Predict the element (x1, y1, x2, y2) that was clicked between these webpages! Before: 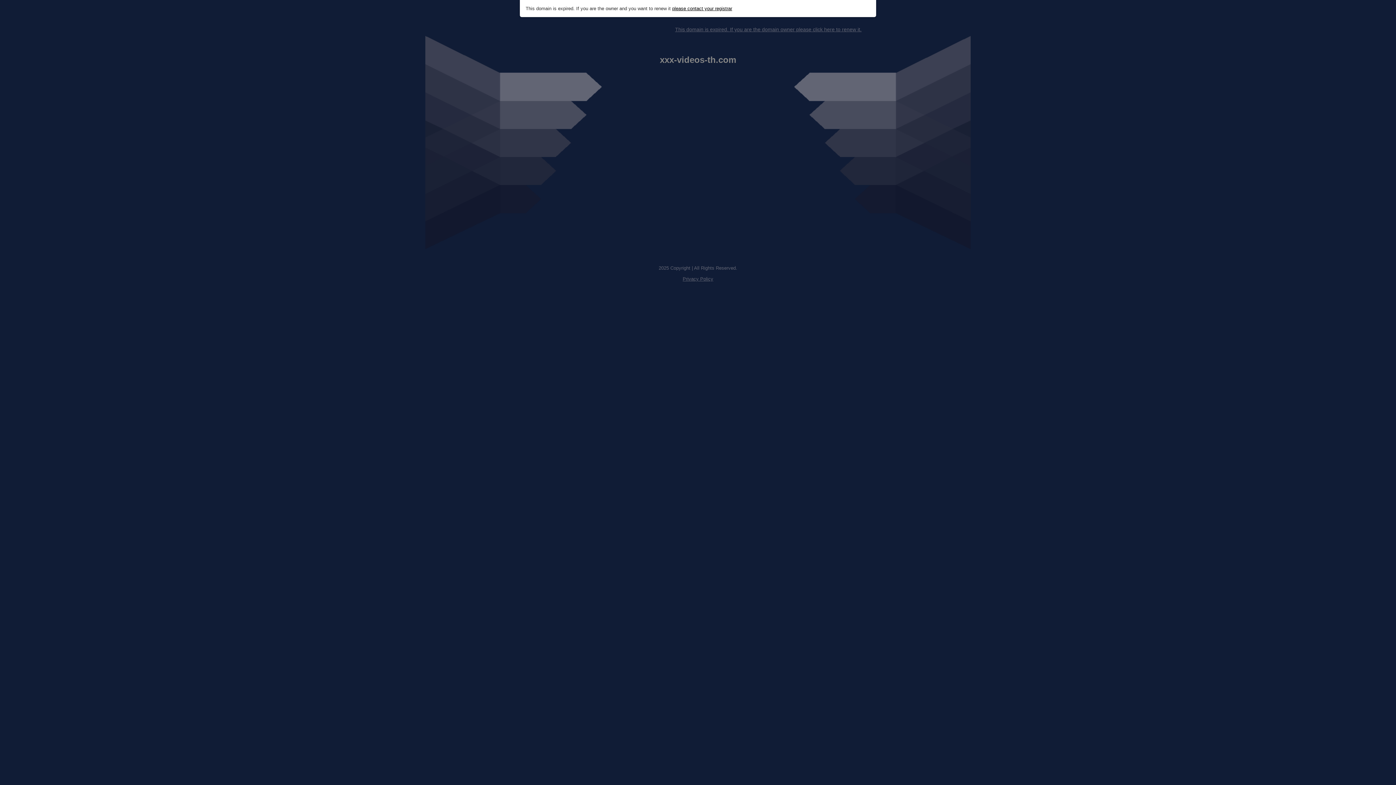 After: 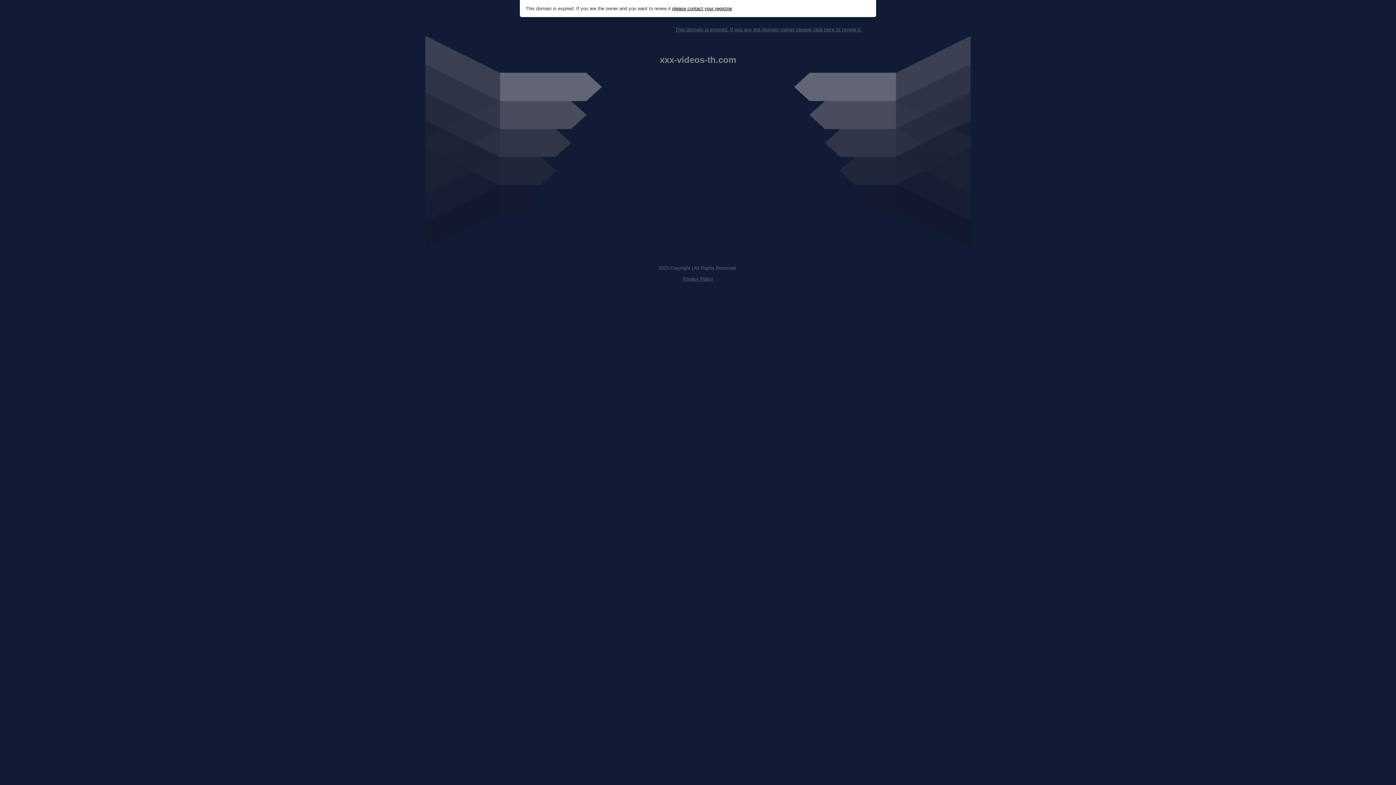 Action: label: please contact your registrar bbox: (672, 5, 732, 11)